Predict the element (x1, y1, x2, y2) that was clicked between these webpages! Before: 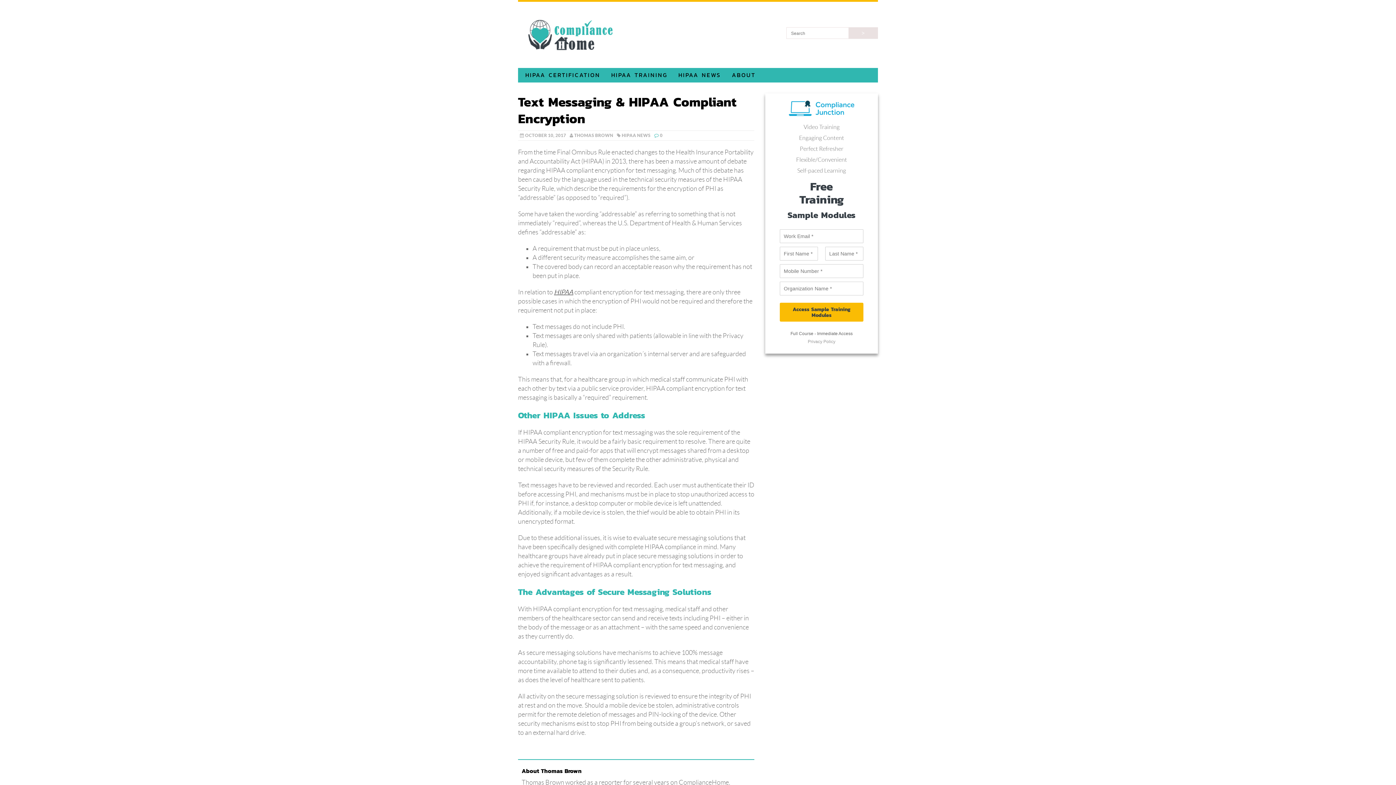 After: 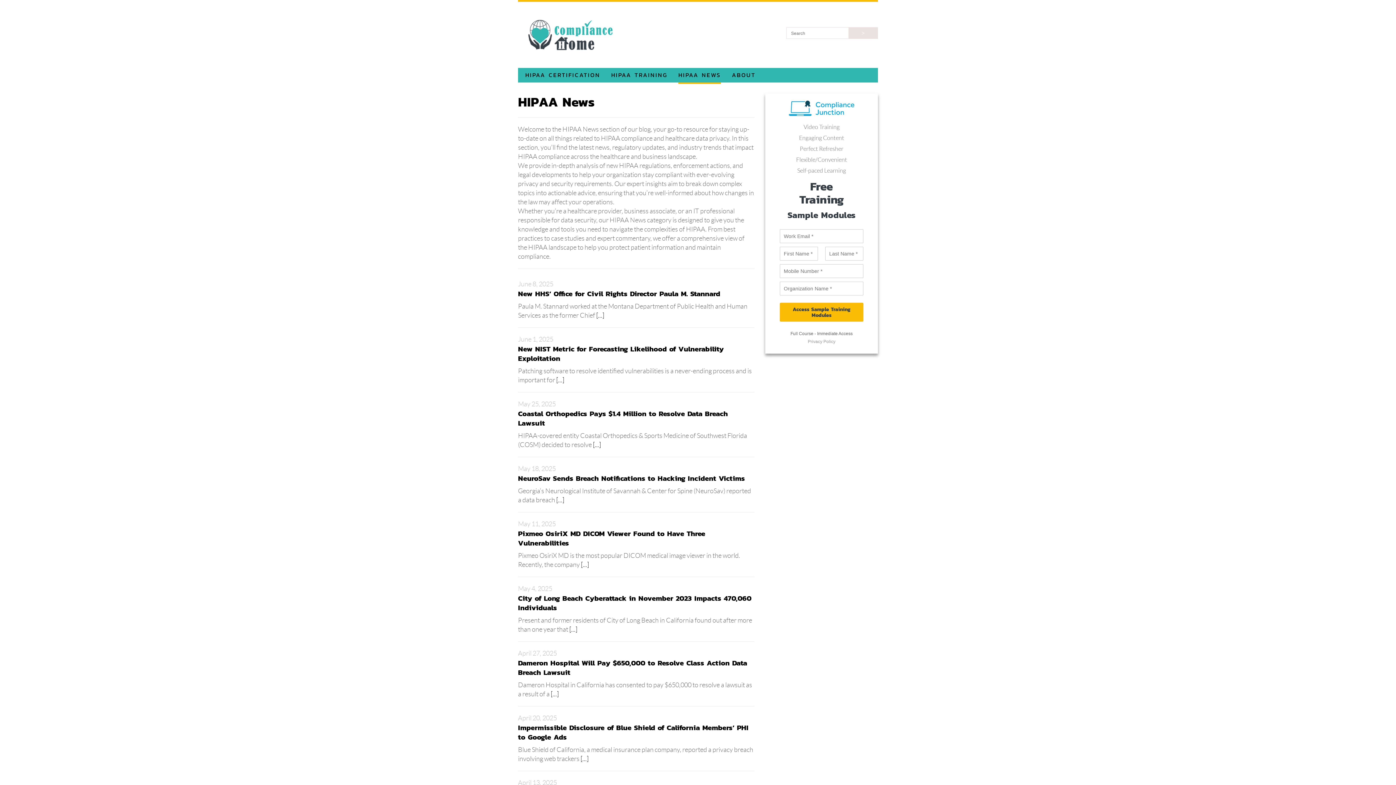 Action: label: HIPAA NEWS bbox: (678, 68, 721, 82)